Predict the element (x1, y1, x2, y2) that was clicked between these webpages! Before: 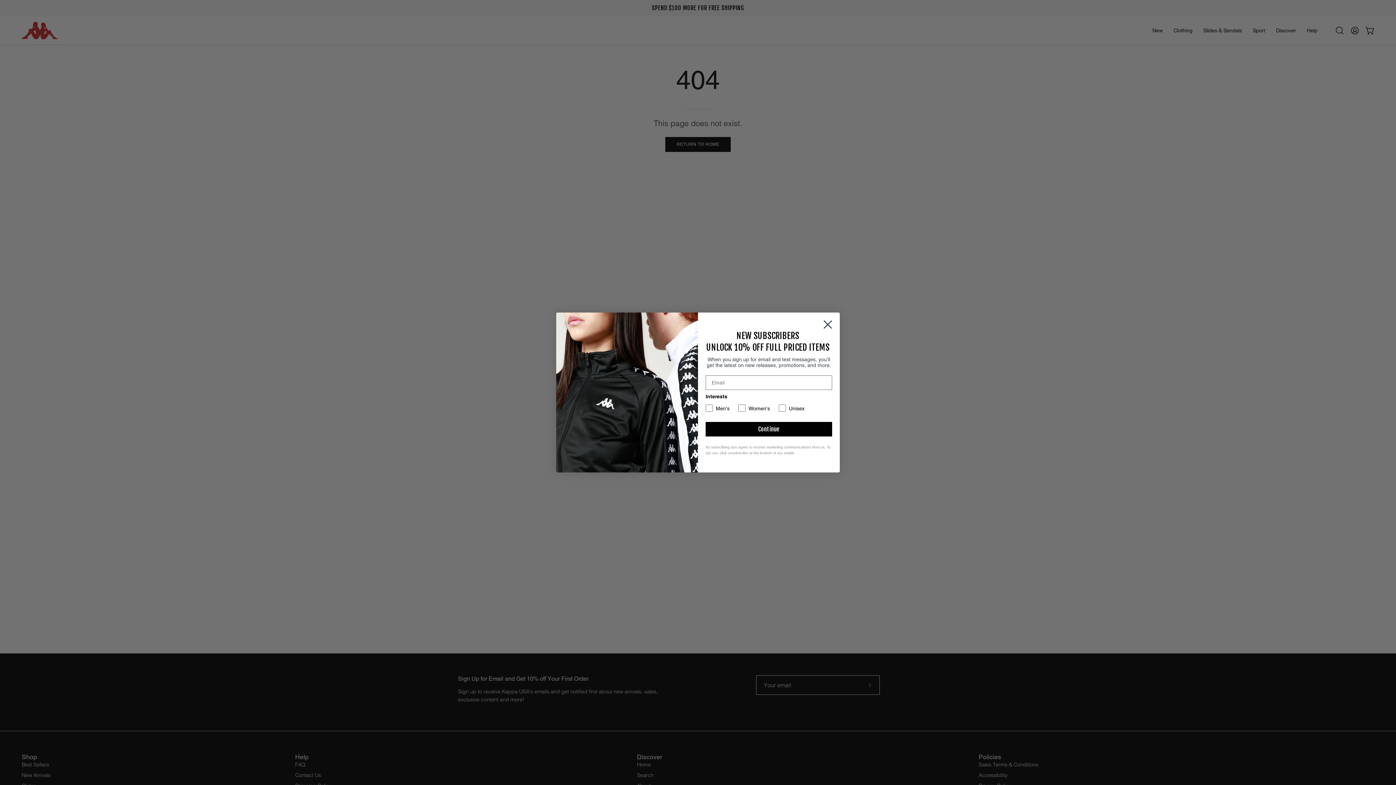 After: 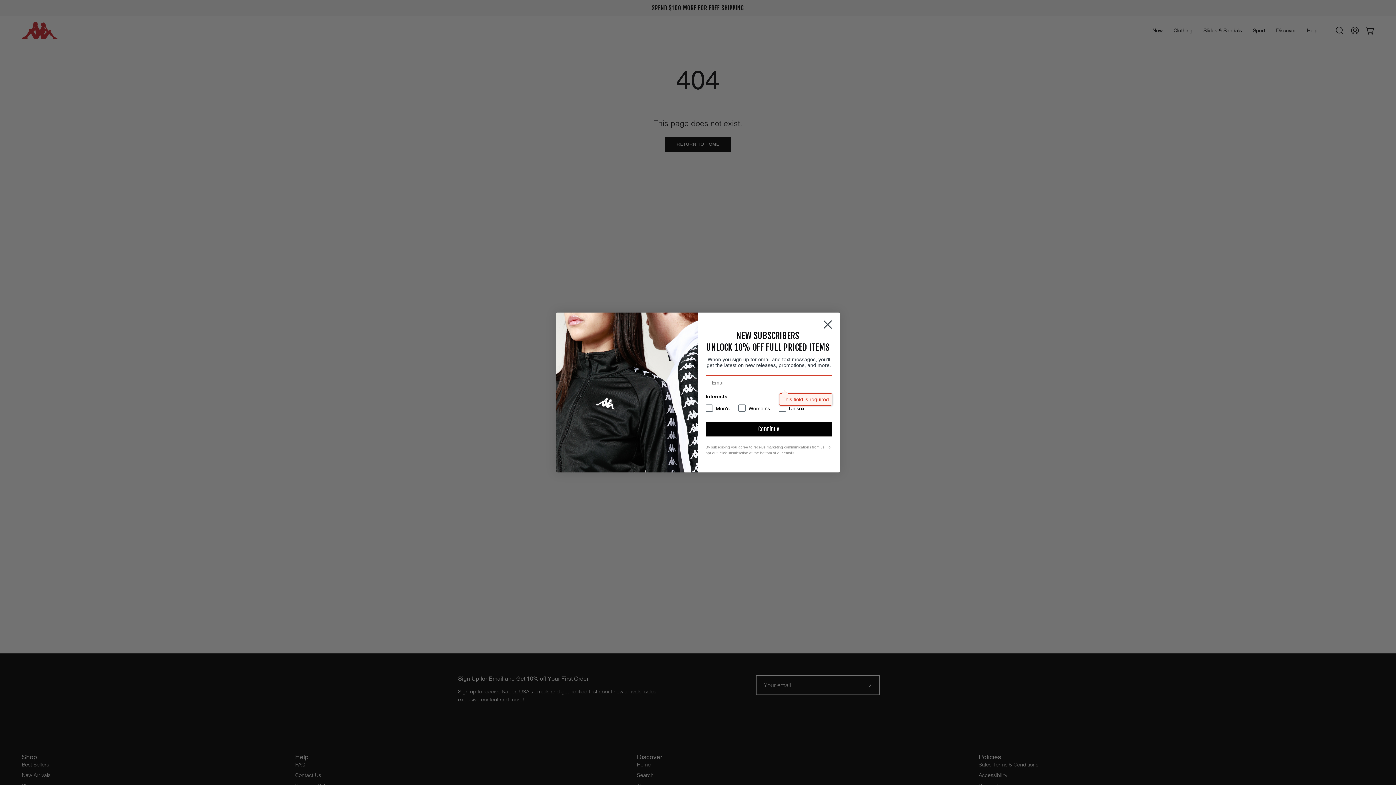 Action: bbox: (705, 422, 832, 436) label: Continue